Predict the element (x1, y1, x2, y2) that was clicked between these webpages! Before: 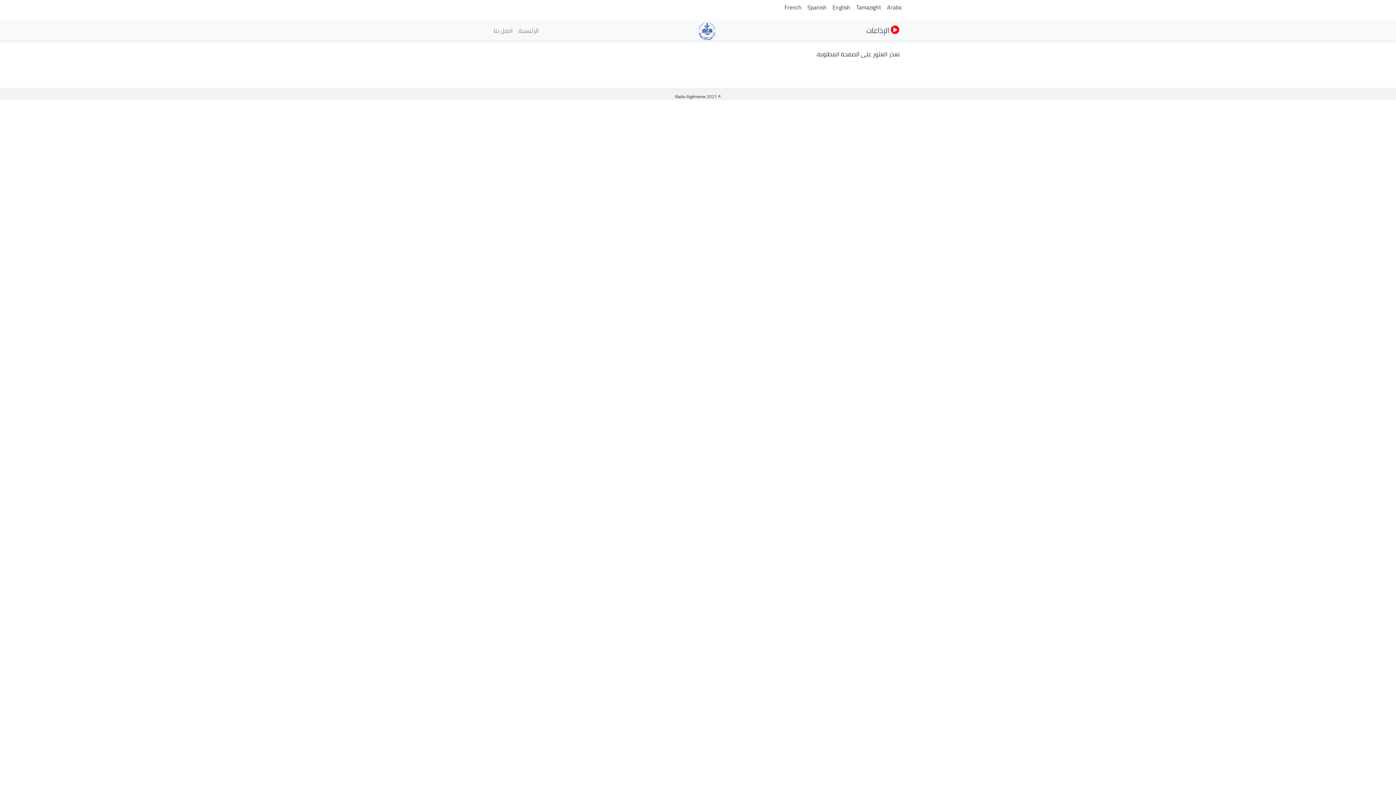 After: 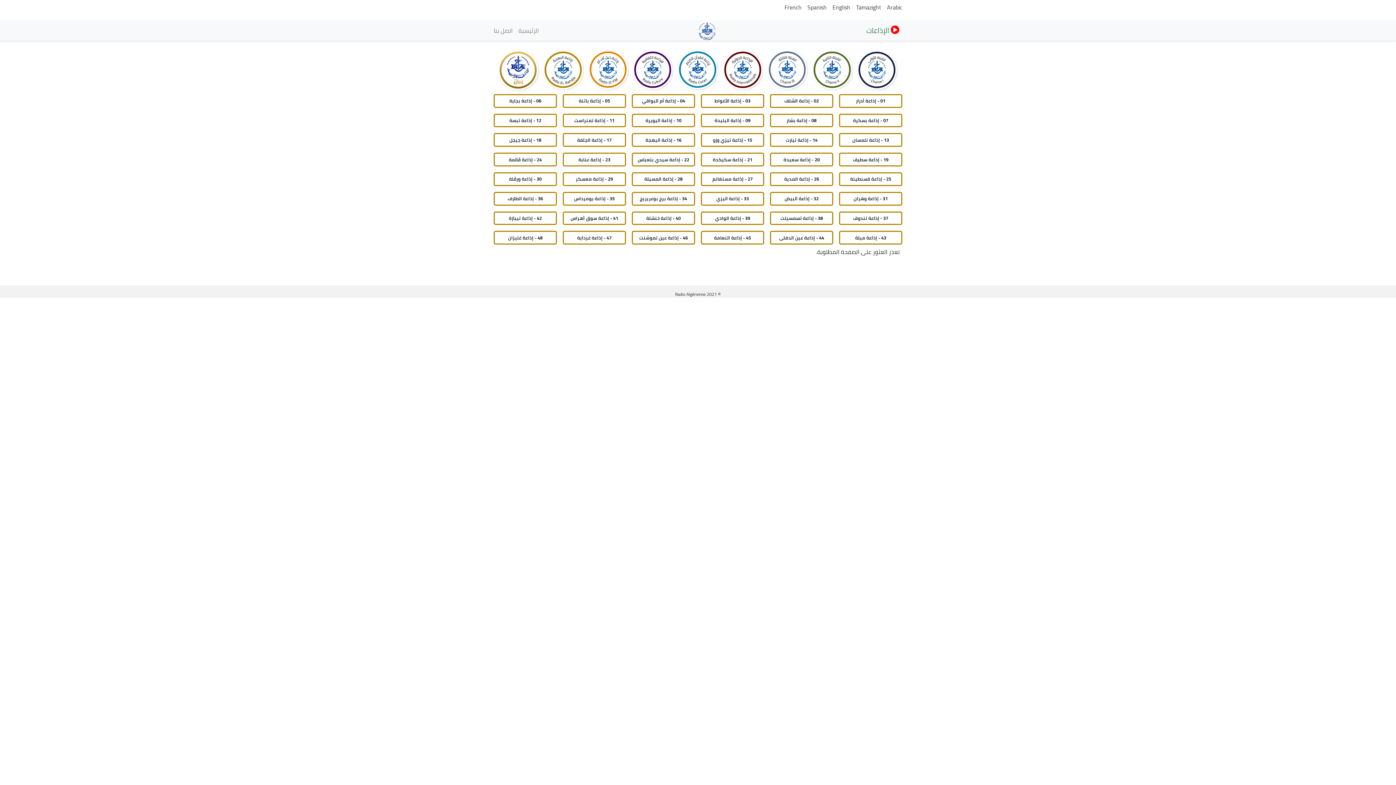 Action: bbox: (860, 20, 905, 40) label:  الإذاعات